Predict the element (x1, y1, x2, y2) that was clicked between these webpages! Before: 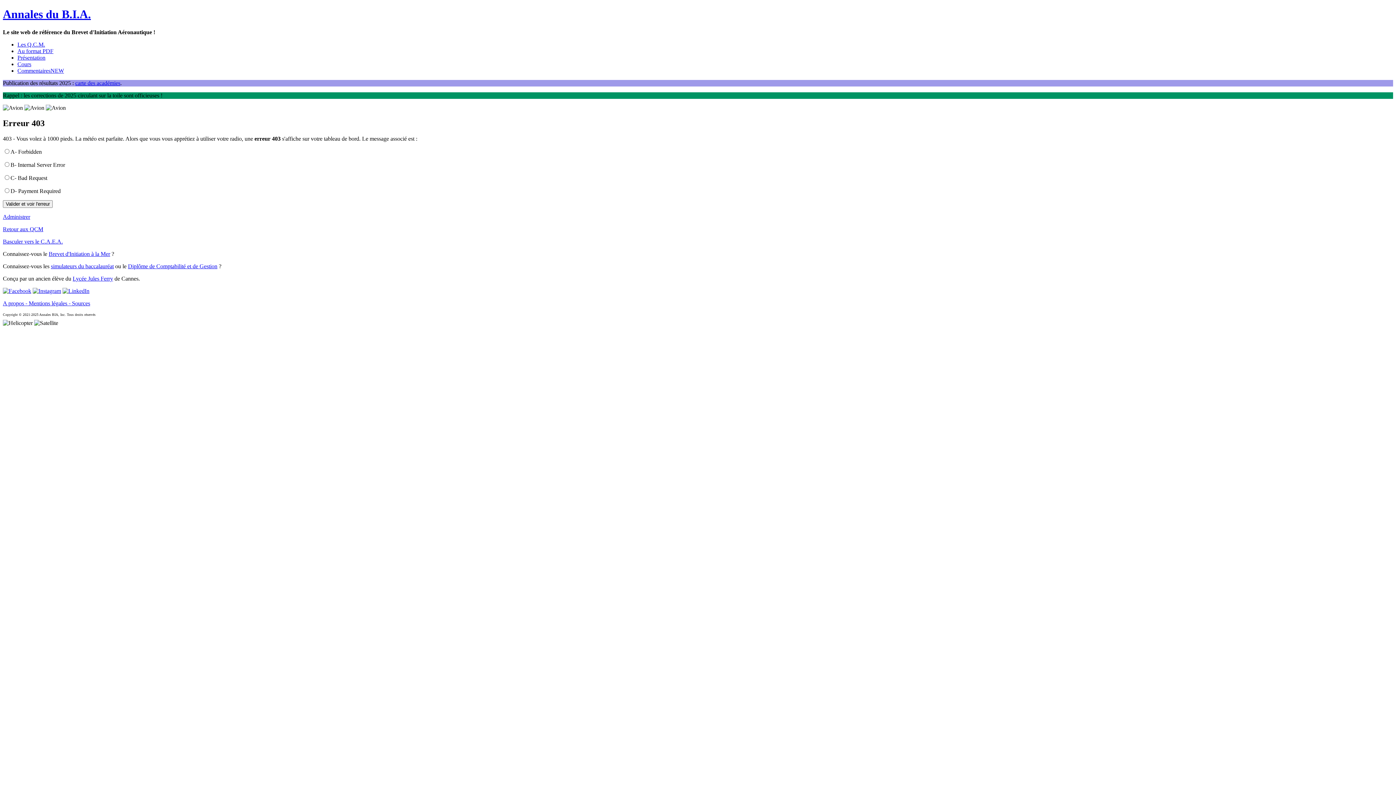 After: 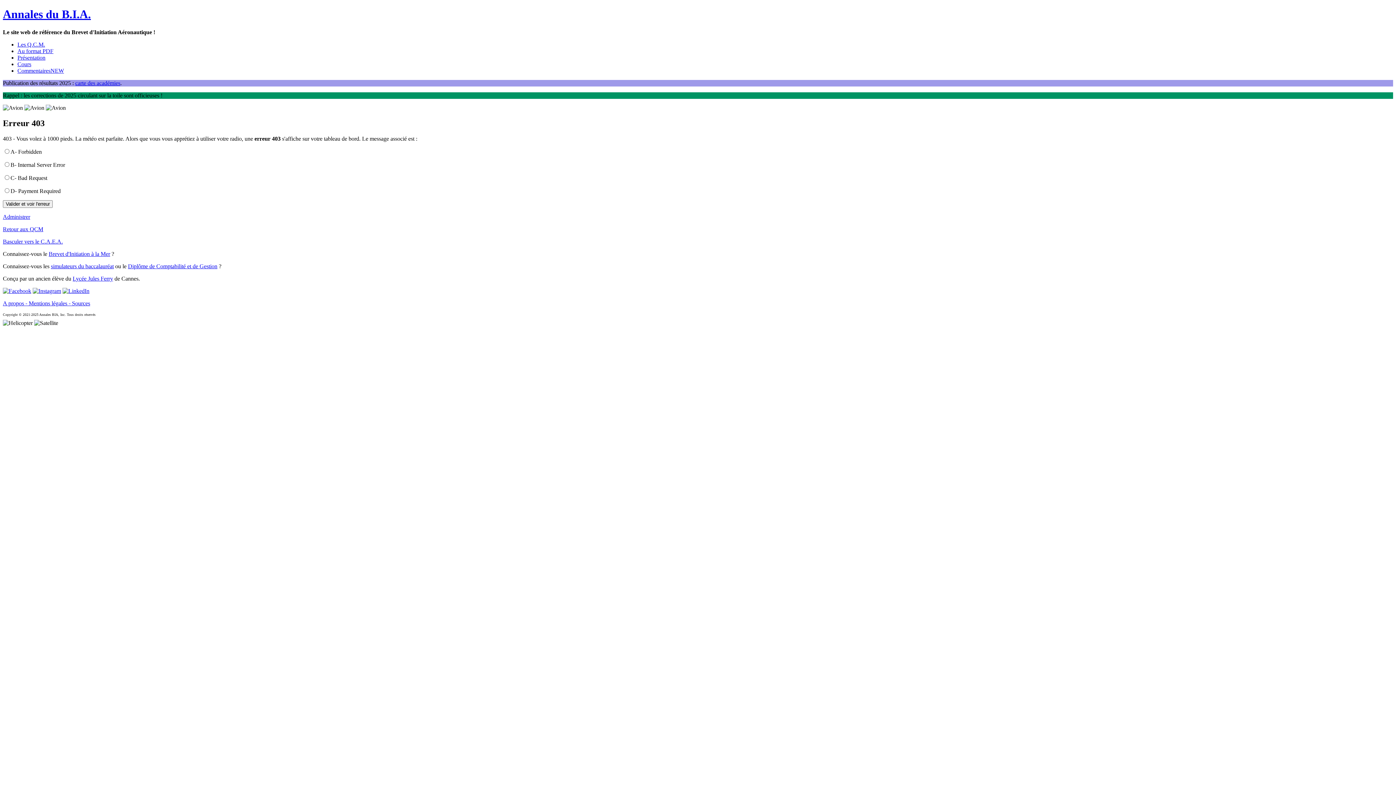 Action: label: Brevet d'Initiation à la Mer bbox: (48, 250, 110, 256)